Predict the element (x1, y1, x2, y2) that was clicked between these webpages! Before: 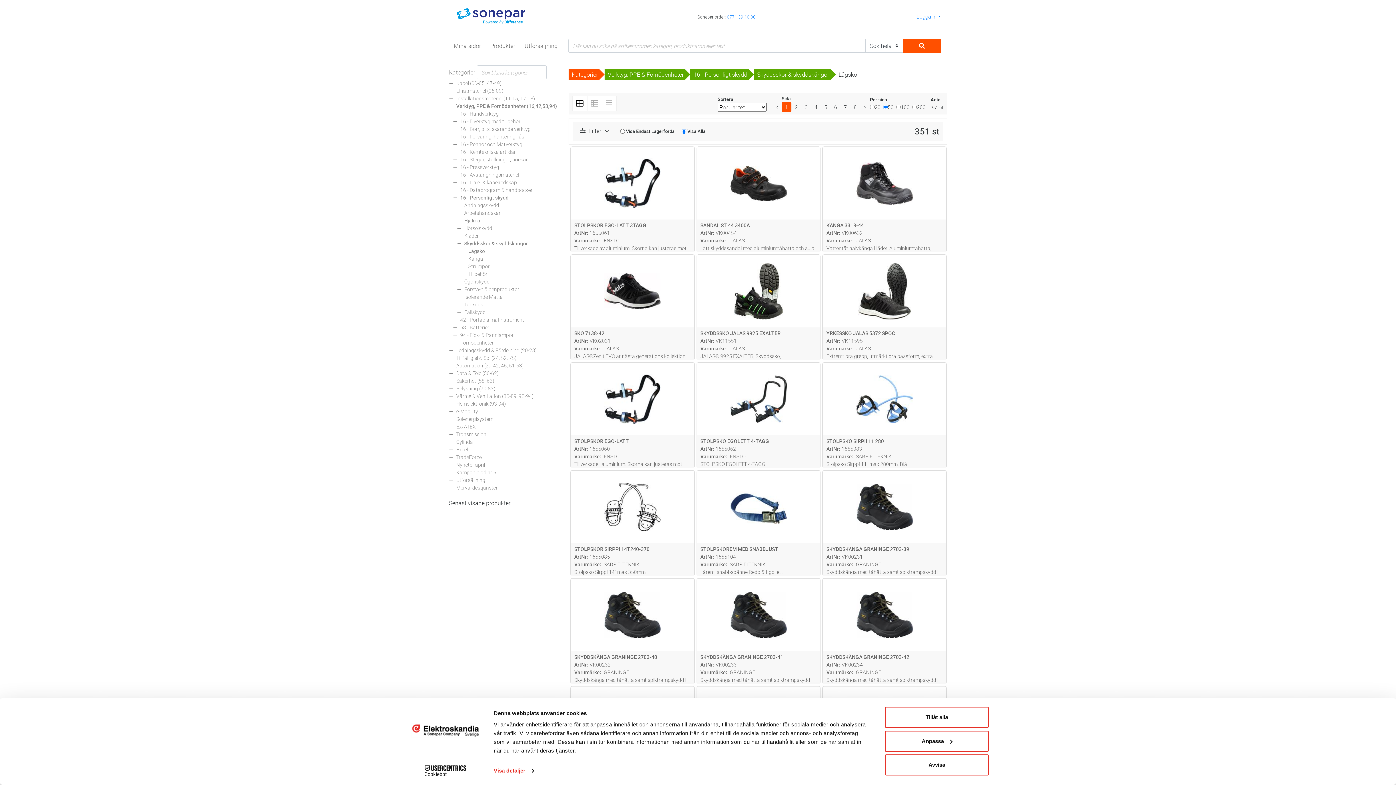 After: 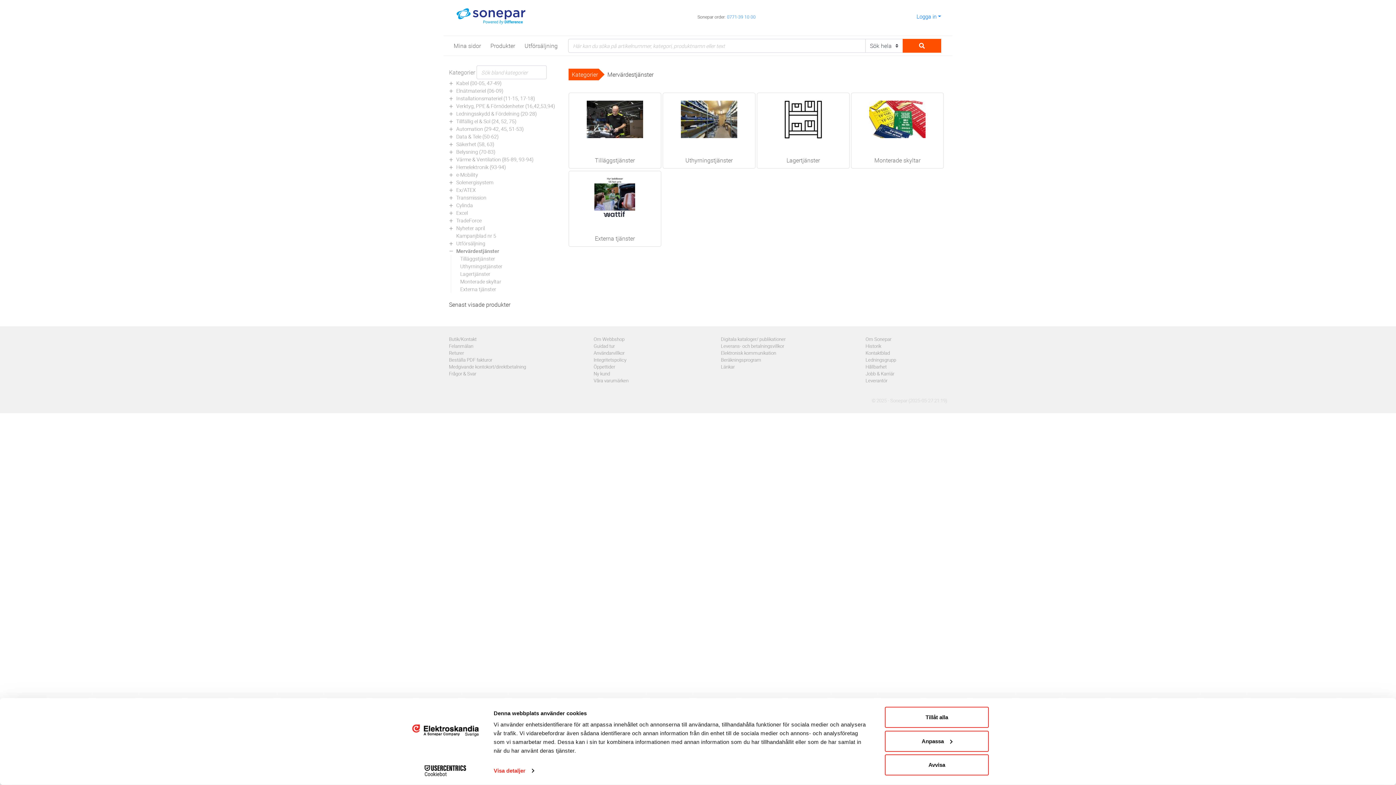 Action: label: Mervärdestjänster bbox: (456, 484, 497, 491)